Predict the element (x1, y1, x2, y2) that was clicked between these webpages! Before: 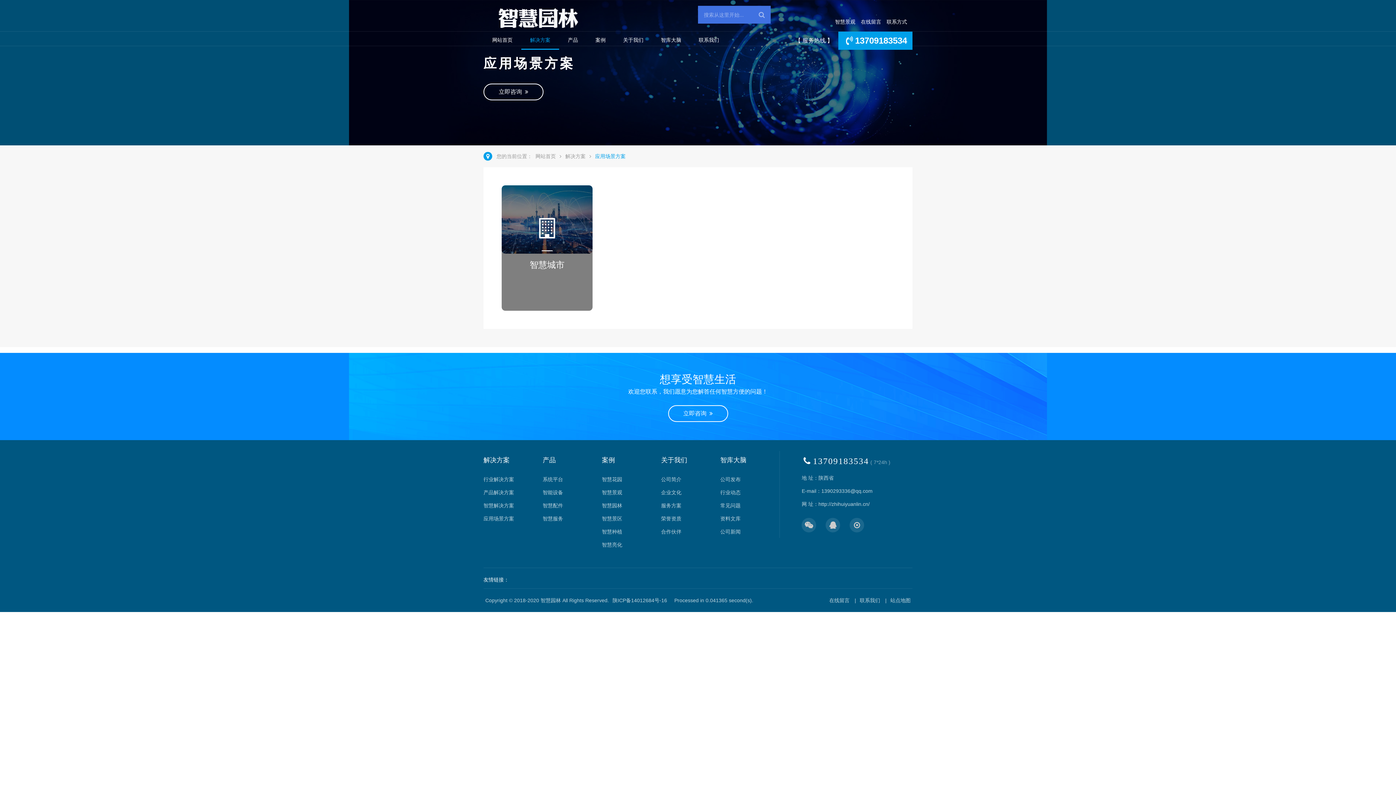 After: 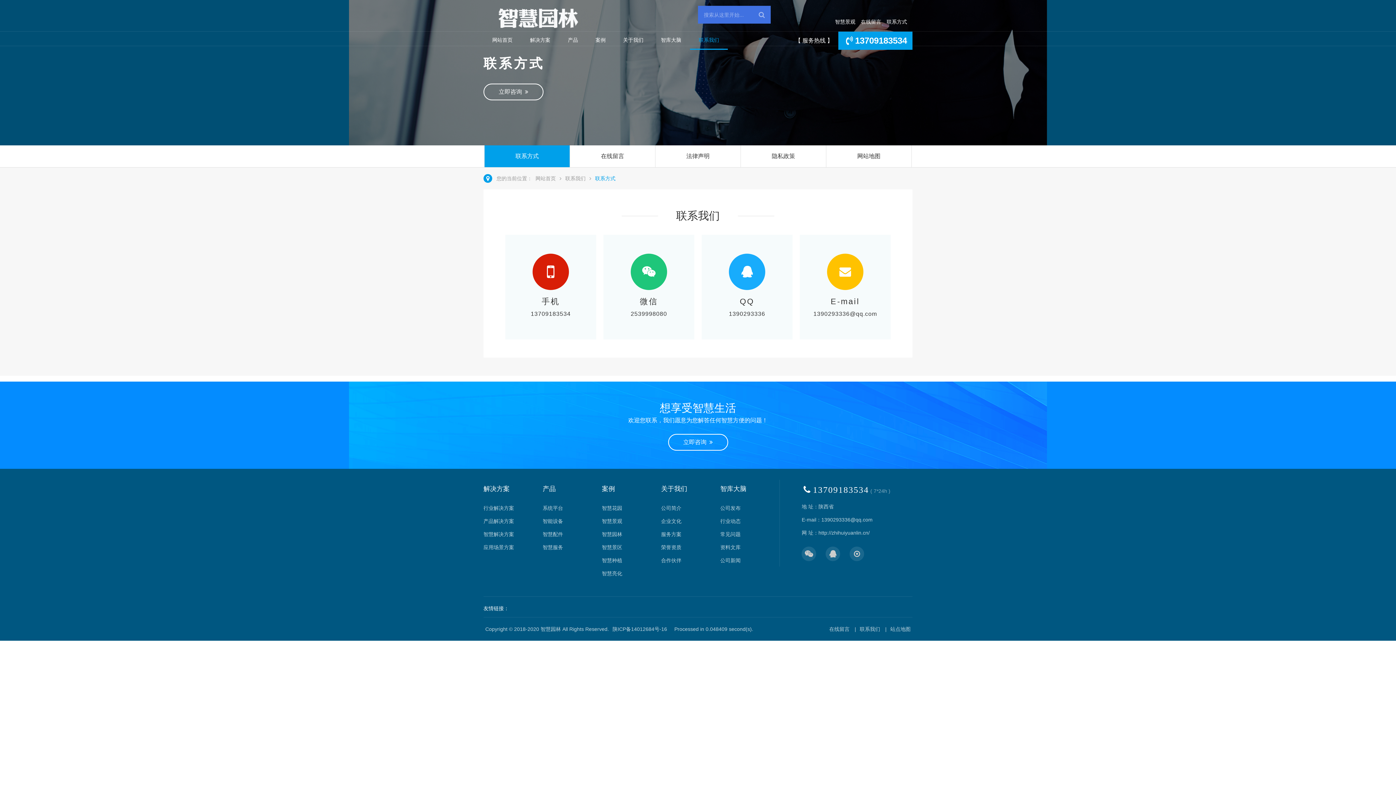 Action: bbox: (860, 597, 880, 604) label: 联系我们